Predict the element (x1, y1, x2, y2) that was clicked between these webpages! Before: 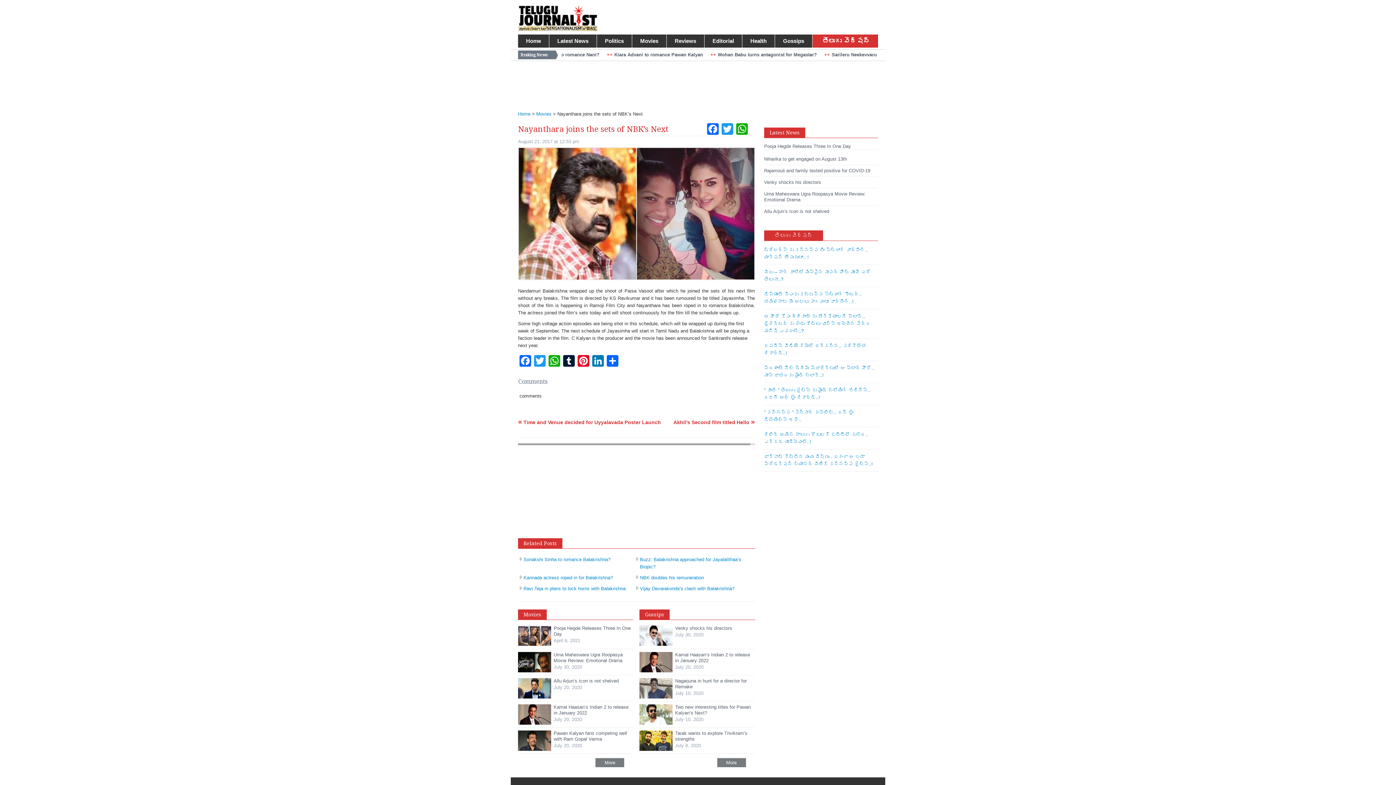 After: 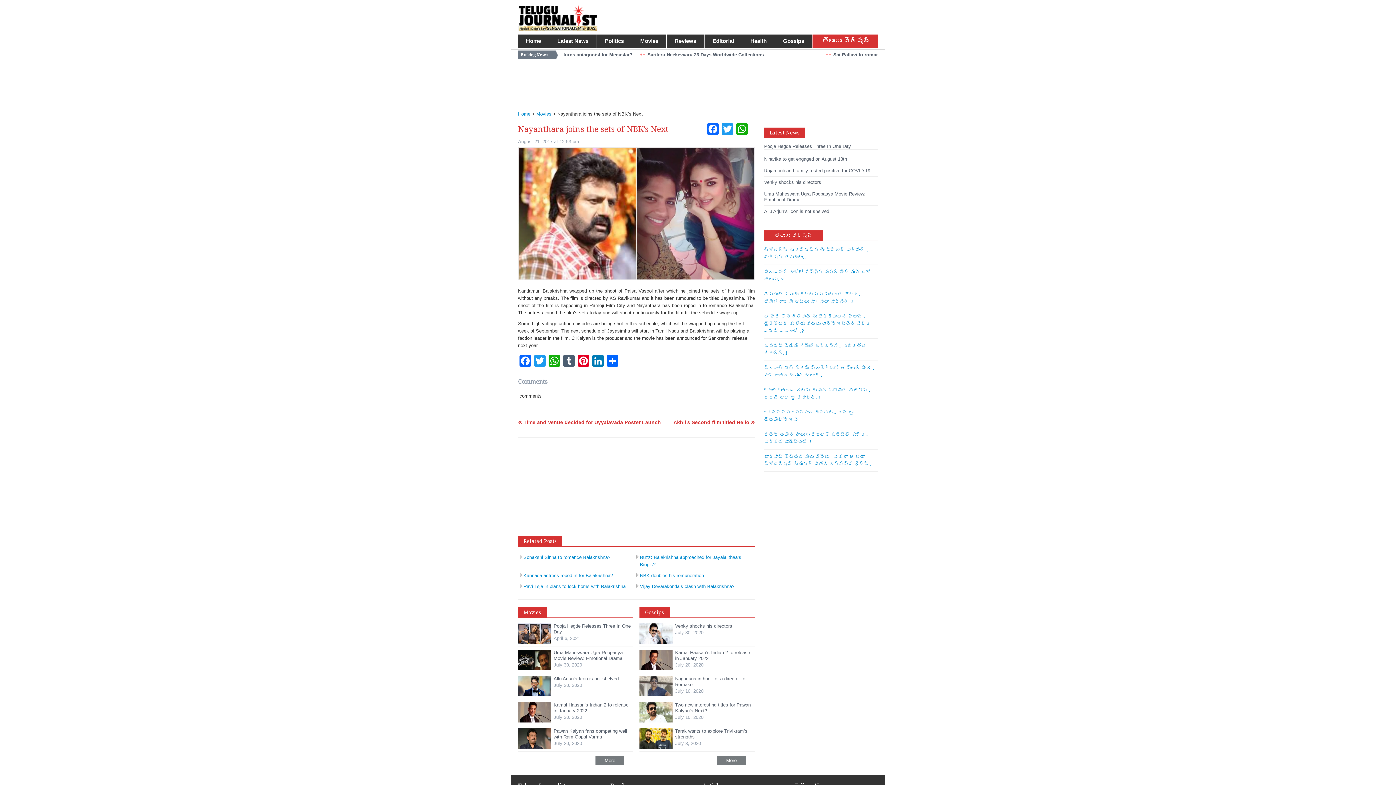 Action: label: Tumblr bbox: (561, 355, 576, 368)